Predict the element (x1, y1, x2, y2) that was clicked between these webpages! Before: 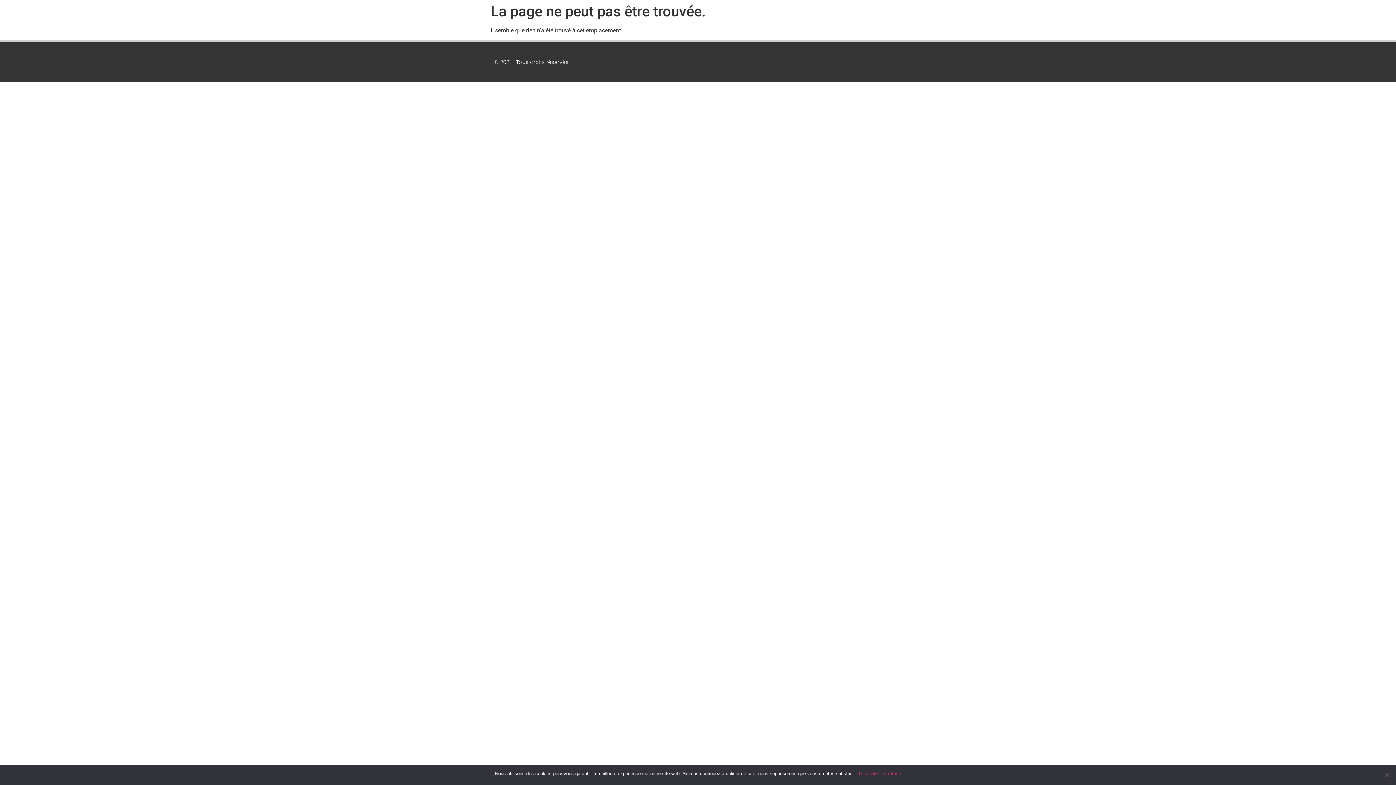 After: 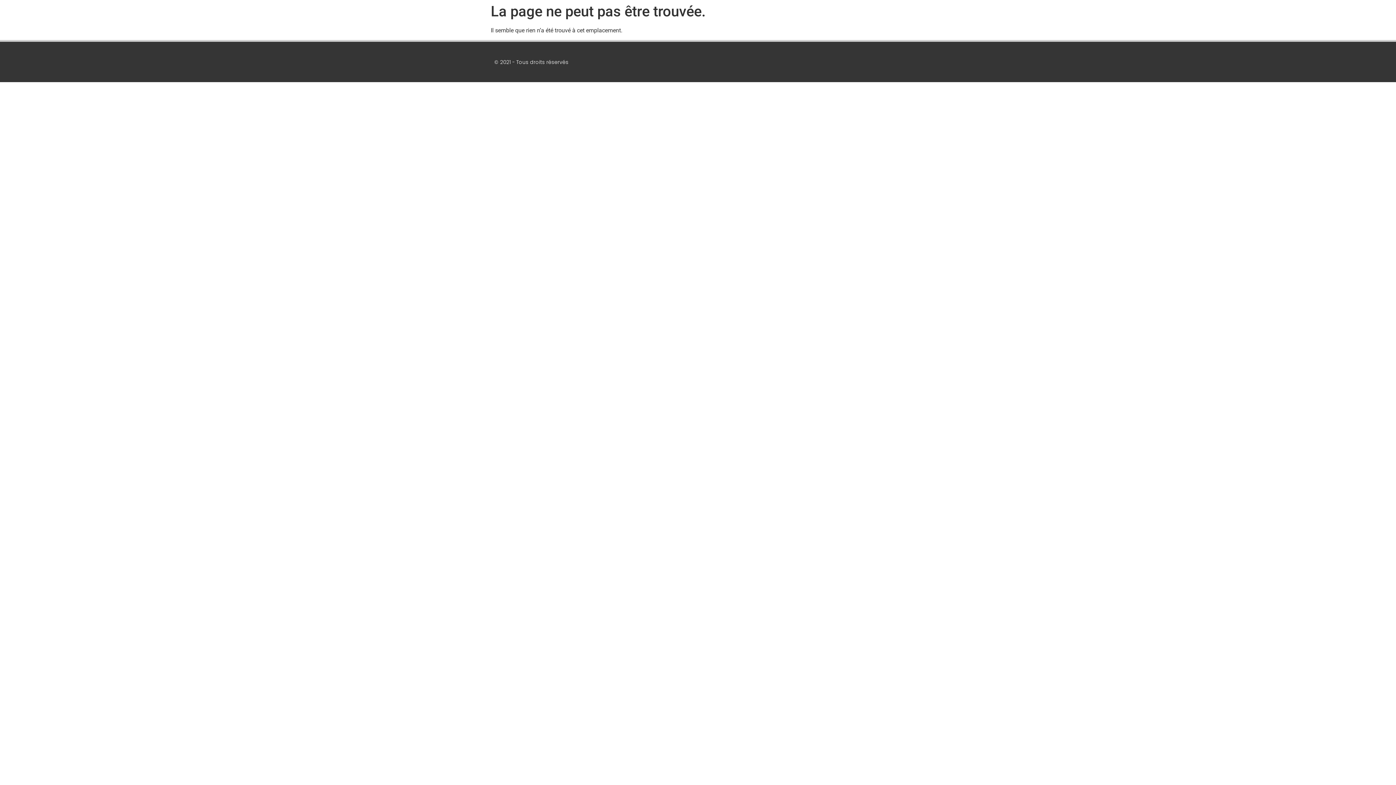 Action: label: Je refuse bbox: (881, 770, 901, 777)